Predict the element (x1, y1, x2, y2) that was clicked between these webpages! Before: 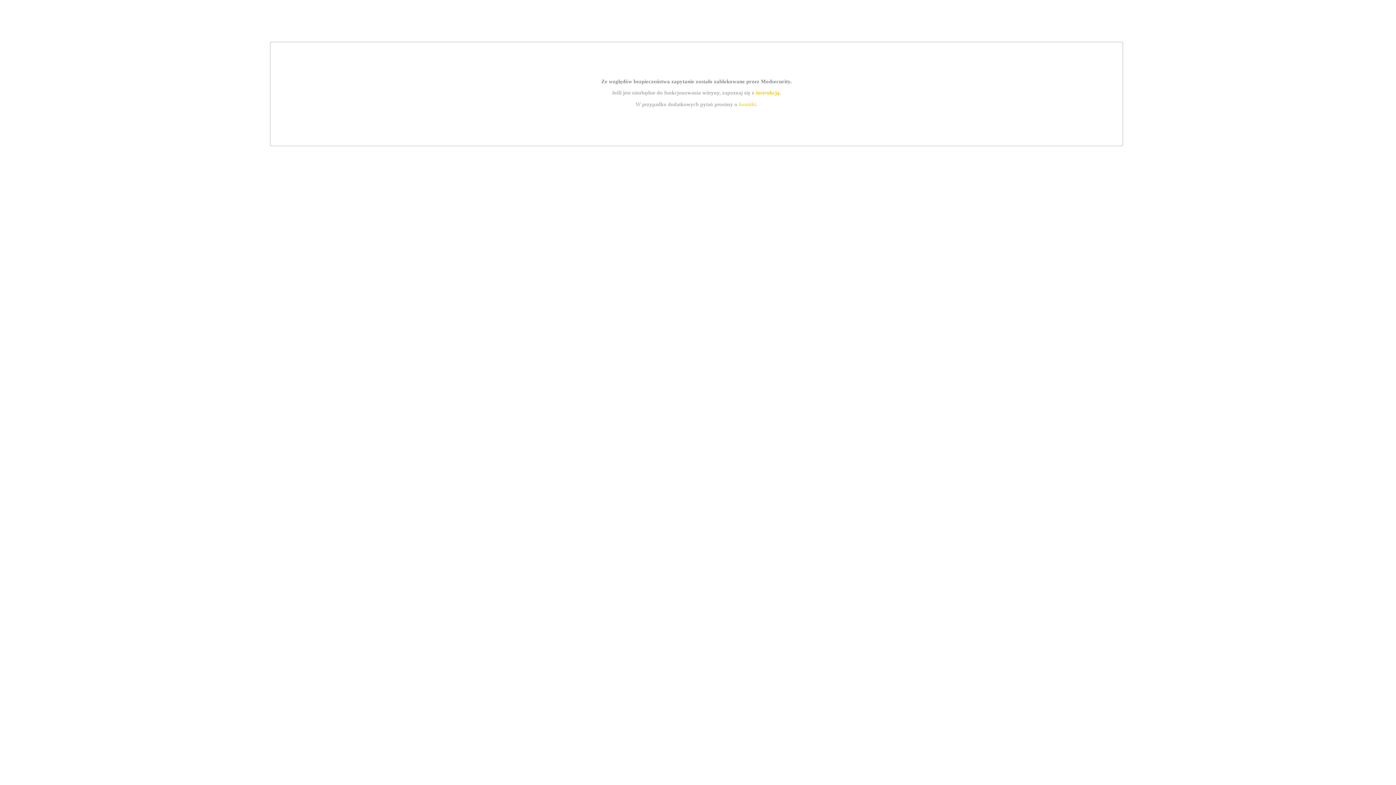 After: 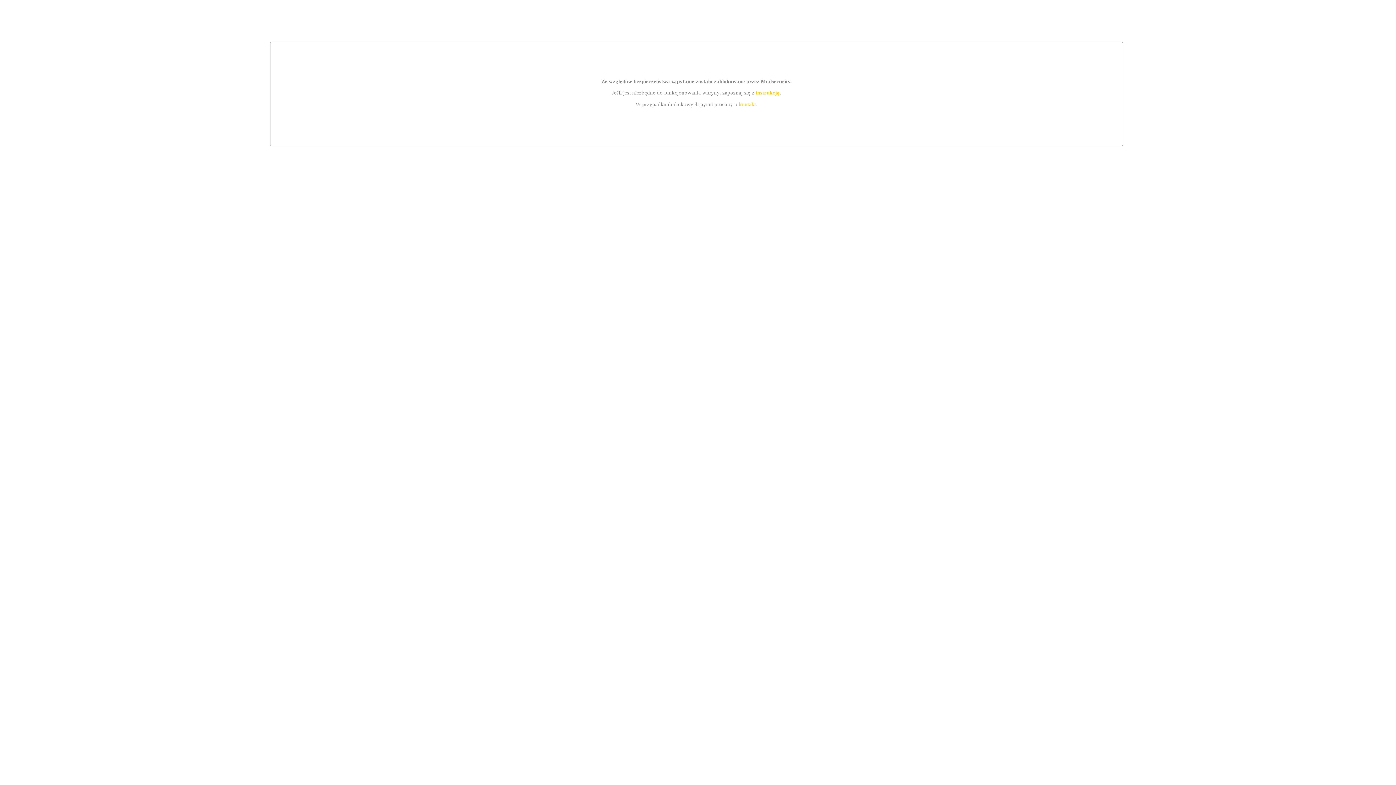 Action: label: instrukcją bbox: (755, 89, 779, 95)